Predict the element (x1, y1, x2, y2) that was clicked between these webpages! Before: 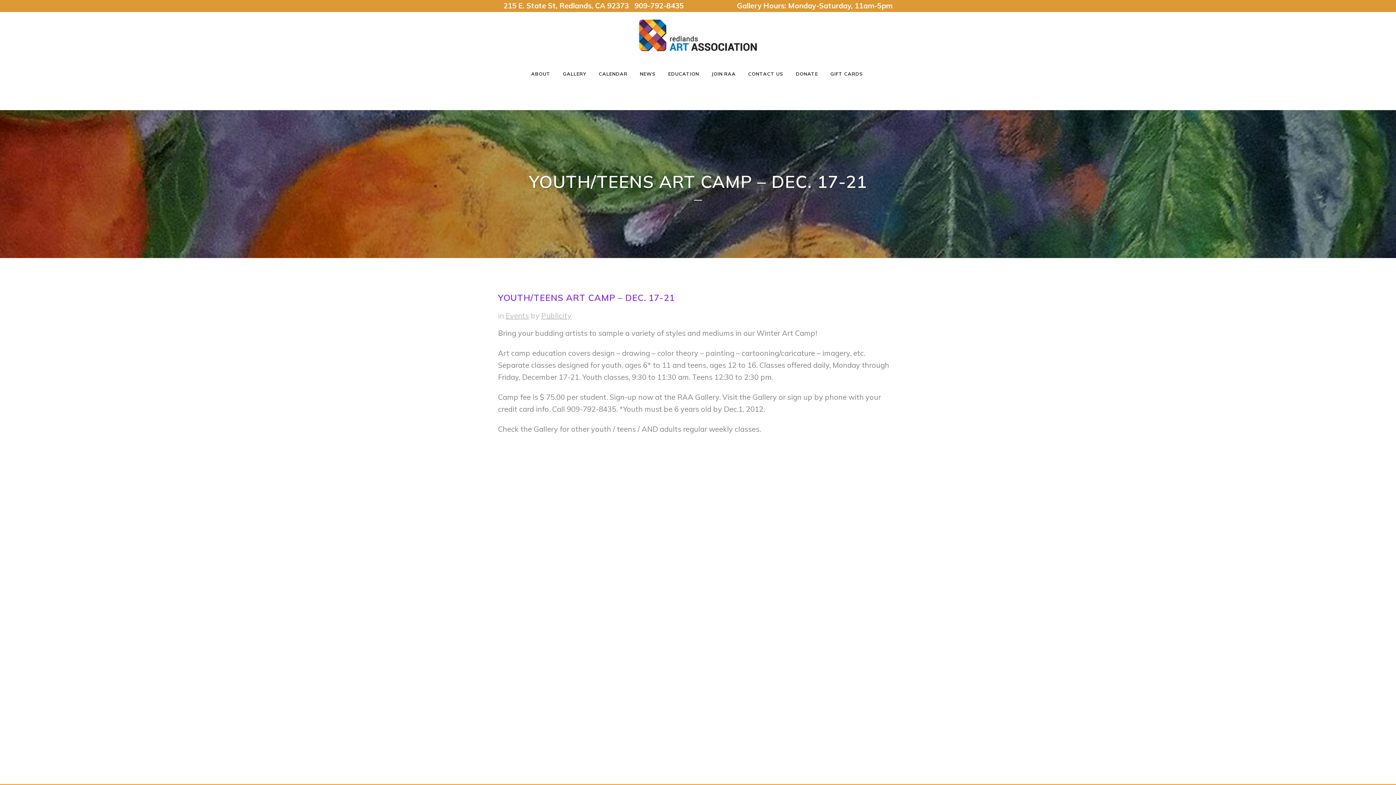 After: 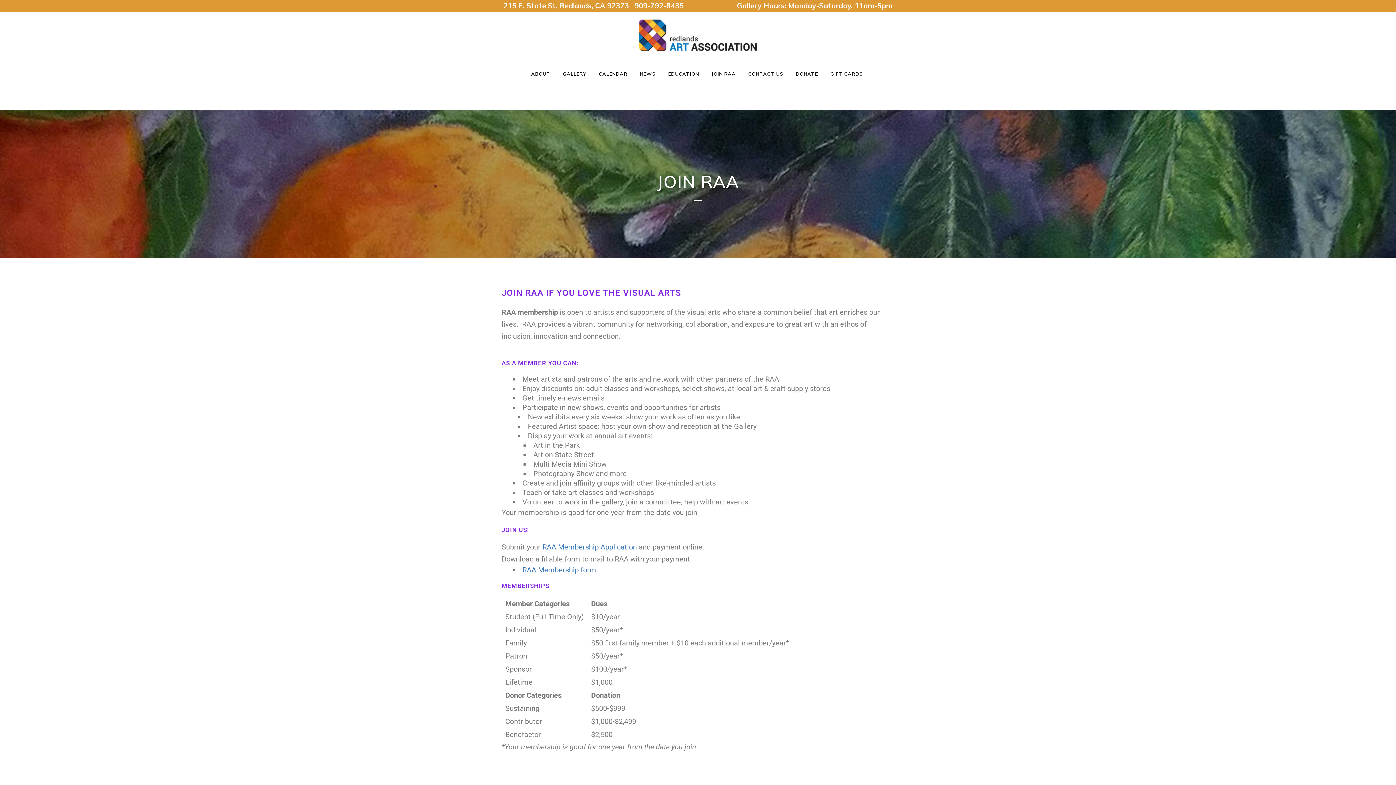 Action: label: JOIN RAA bbox: (705, 55, 742, 92)